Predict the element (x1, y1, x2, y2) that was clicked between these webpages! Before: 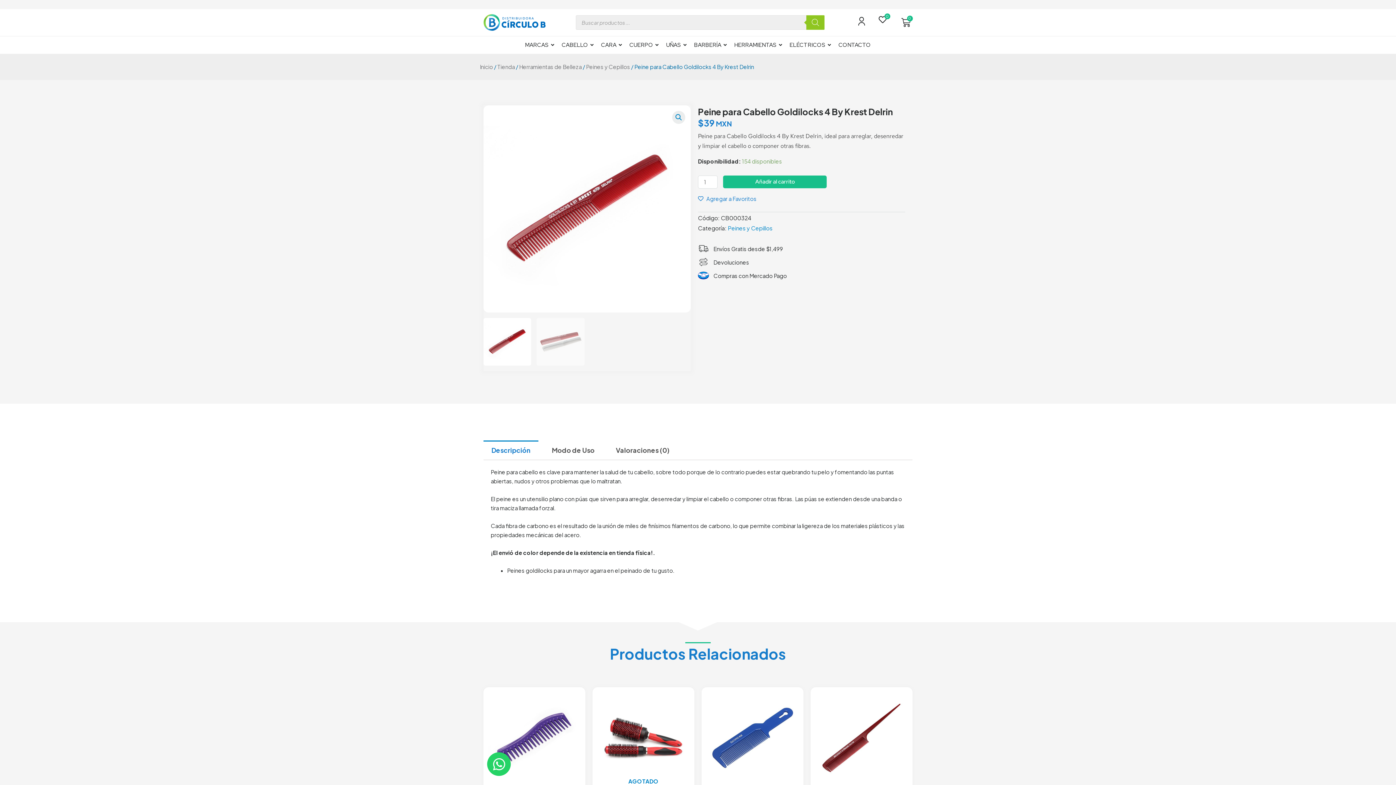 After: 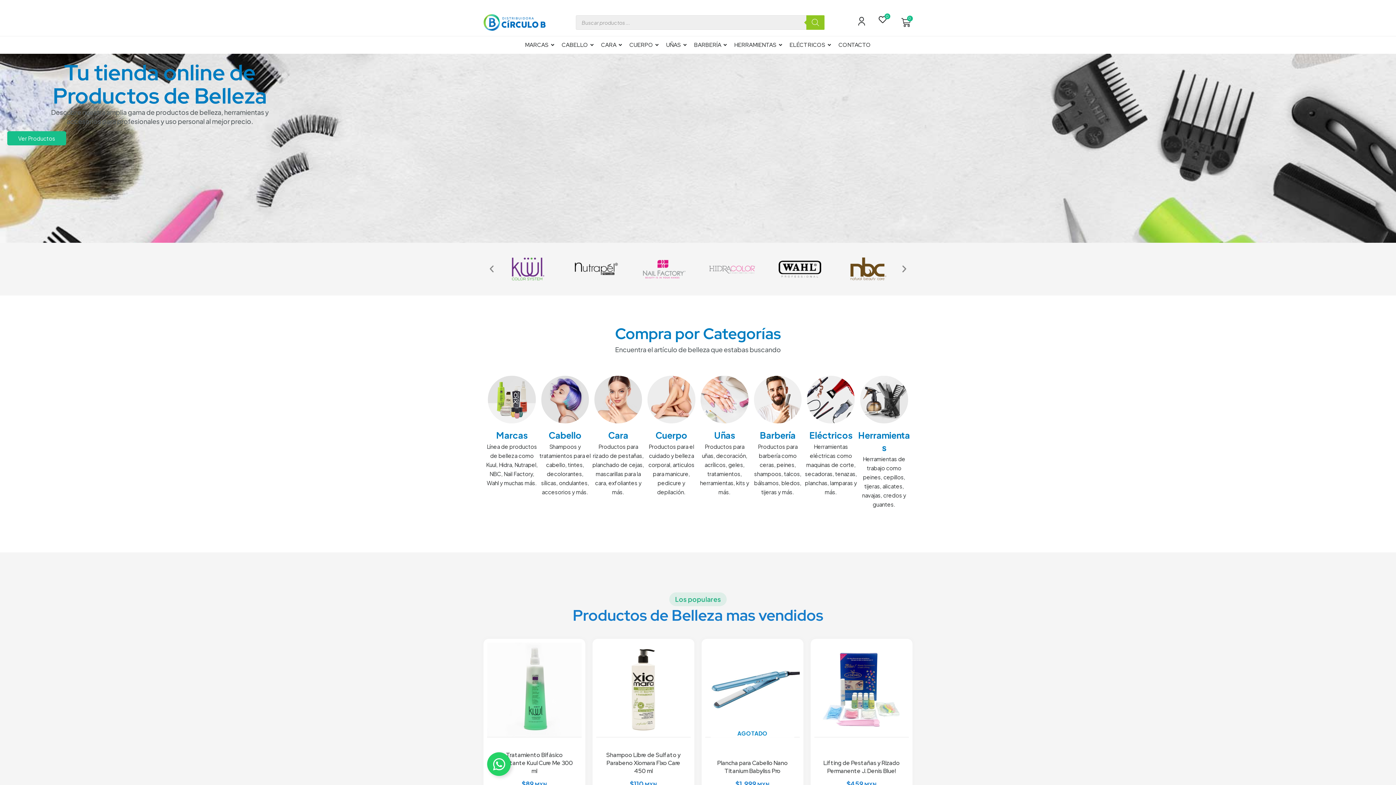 Action: bbox: (483, 13, 572, 31)